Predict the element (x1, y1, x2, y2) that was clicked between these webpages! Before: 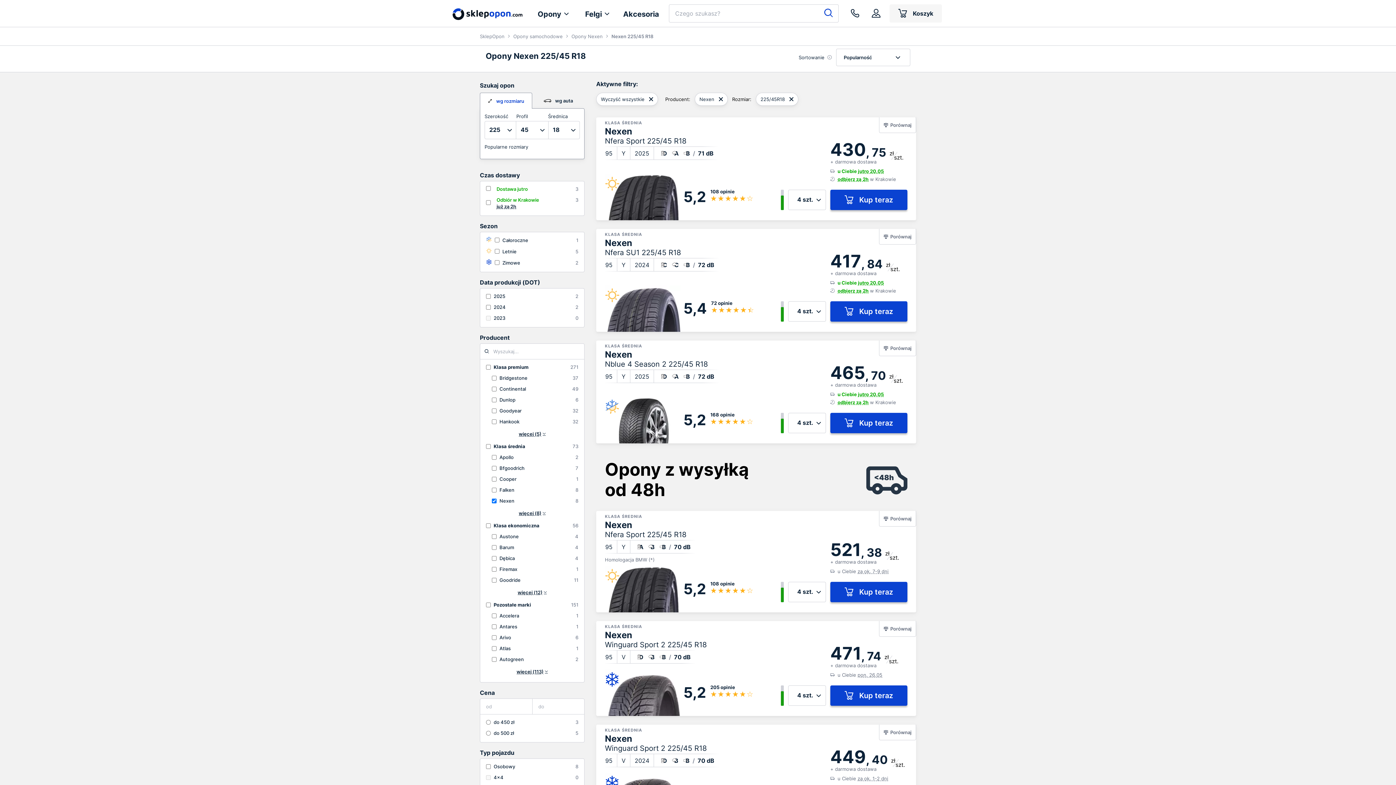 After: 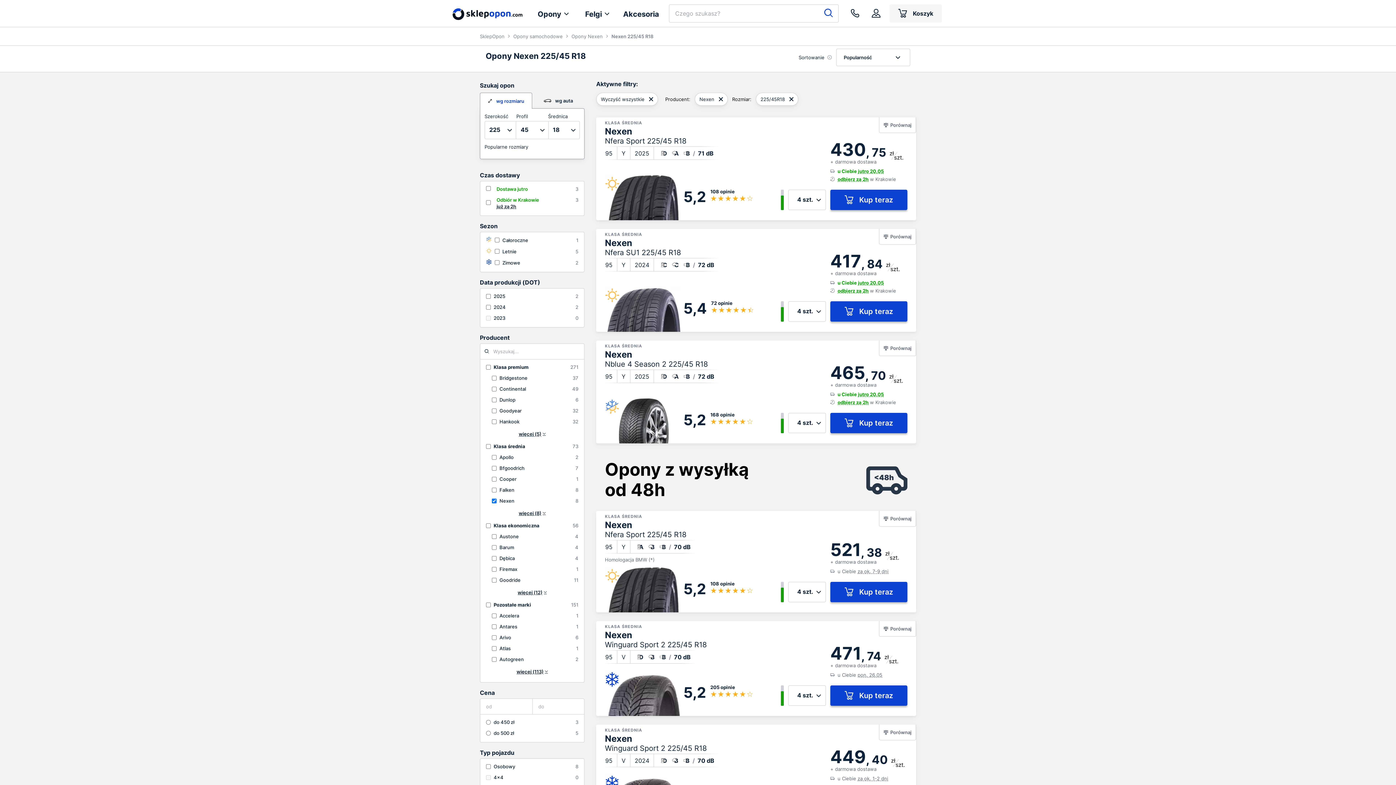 Action: label: Wyczyść wszystkie  bbox: (596, 92, 658, 105)